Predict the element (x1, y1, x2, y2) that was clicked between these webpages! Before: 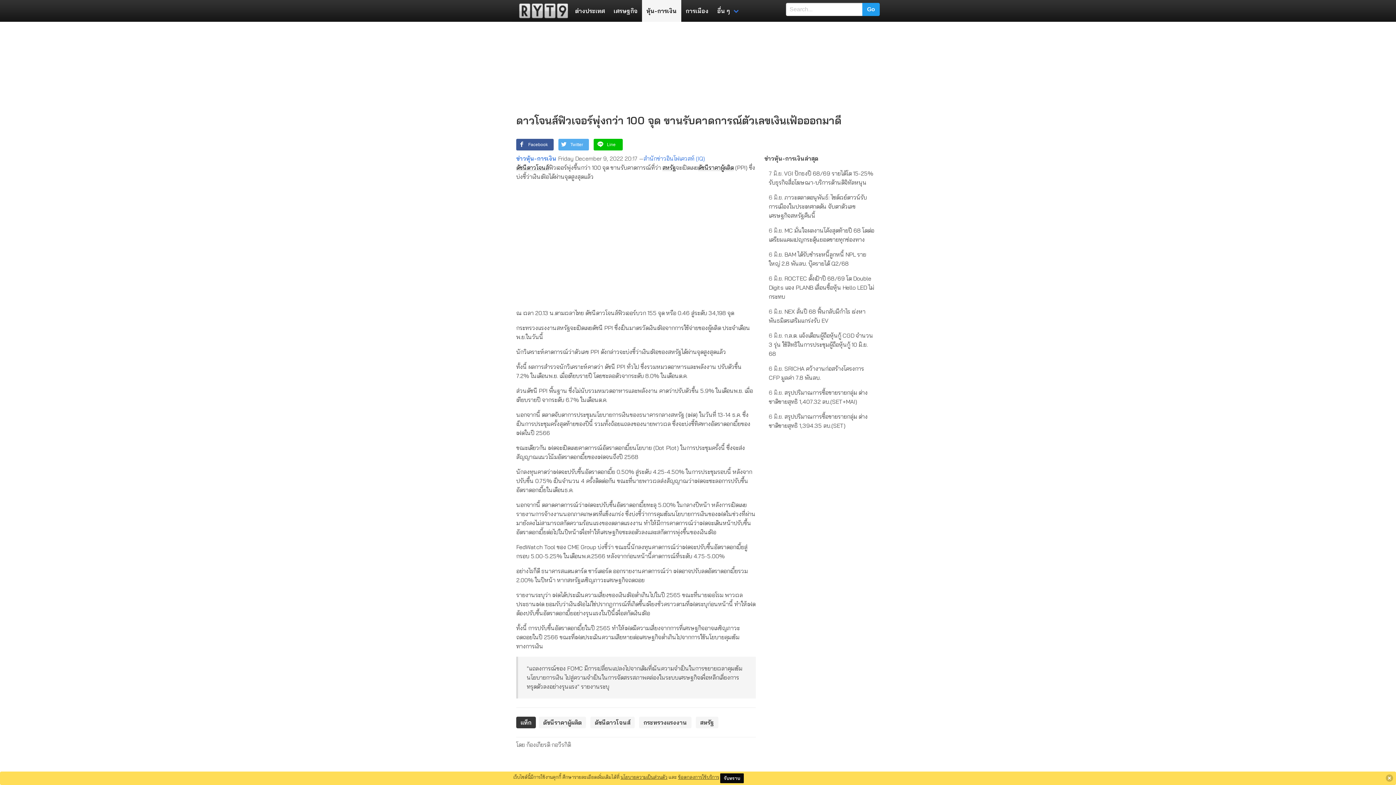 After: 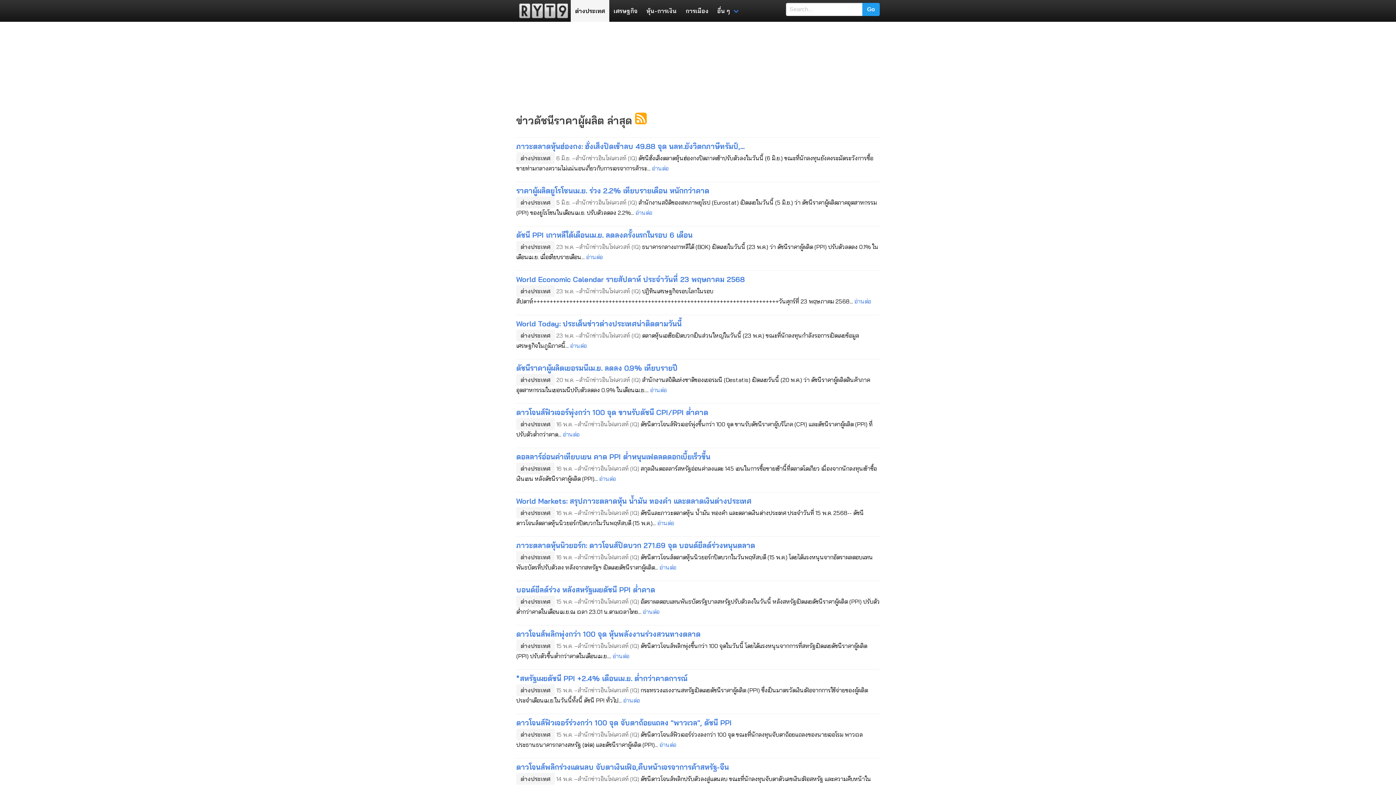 Action: label: ดัชนีราคาผู้ผลิต bbox: (538, 717, 586, 728)